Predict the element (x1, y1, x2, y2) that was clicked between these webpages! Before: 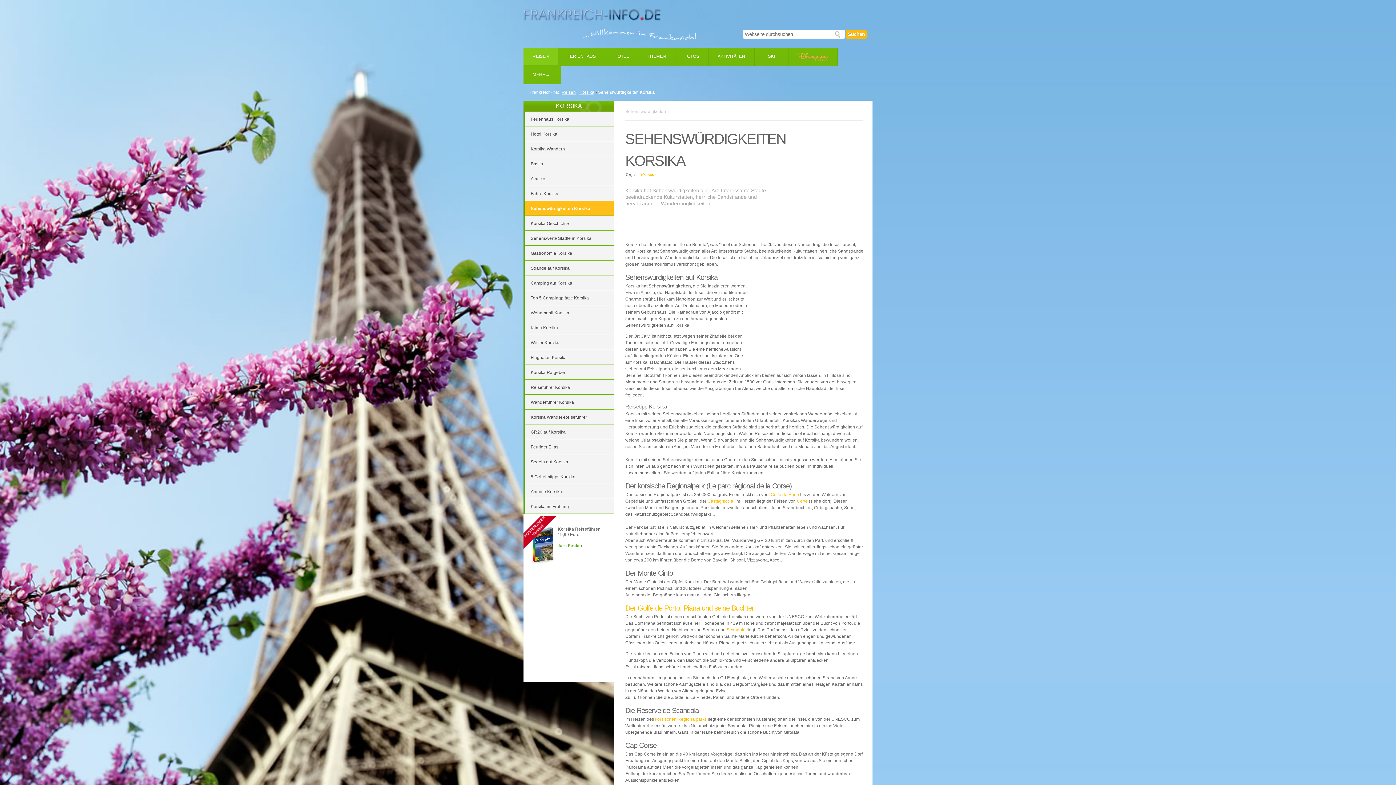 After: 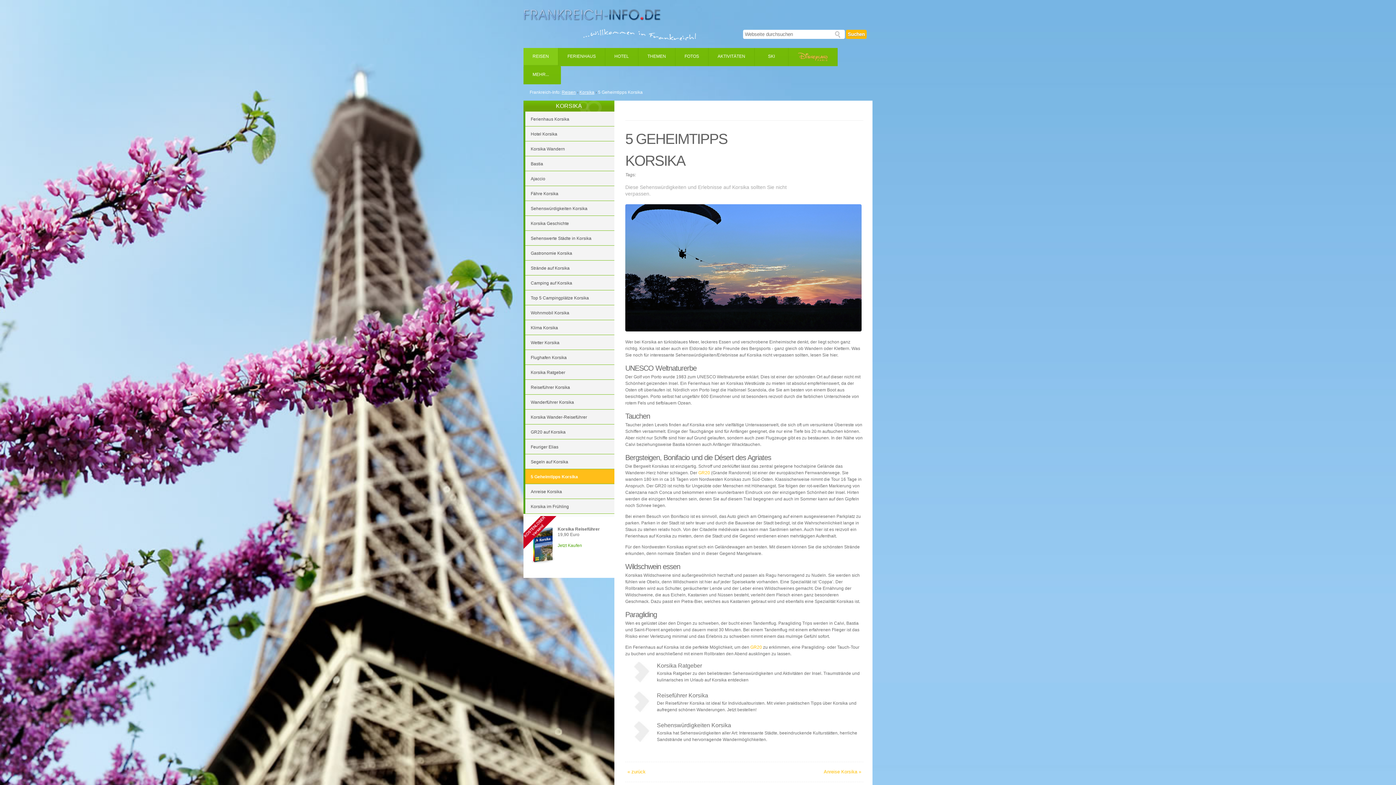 Action: label: 5 Geheimtipps Korsika bbox: (525, 469, 614, 484)